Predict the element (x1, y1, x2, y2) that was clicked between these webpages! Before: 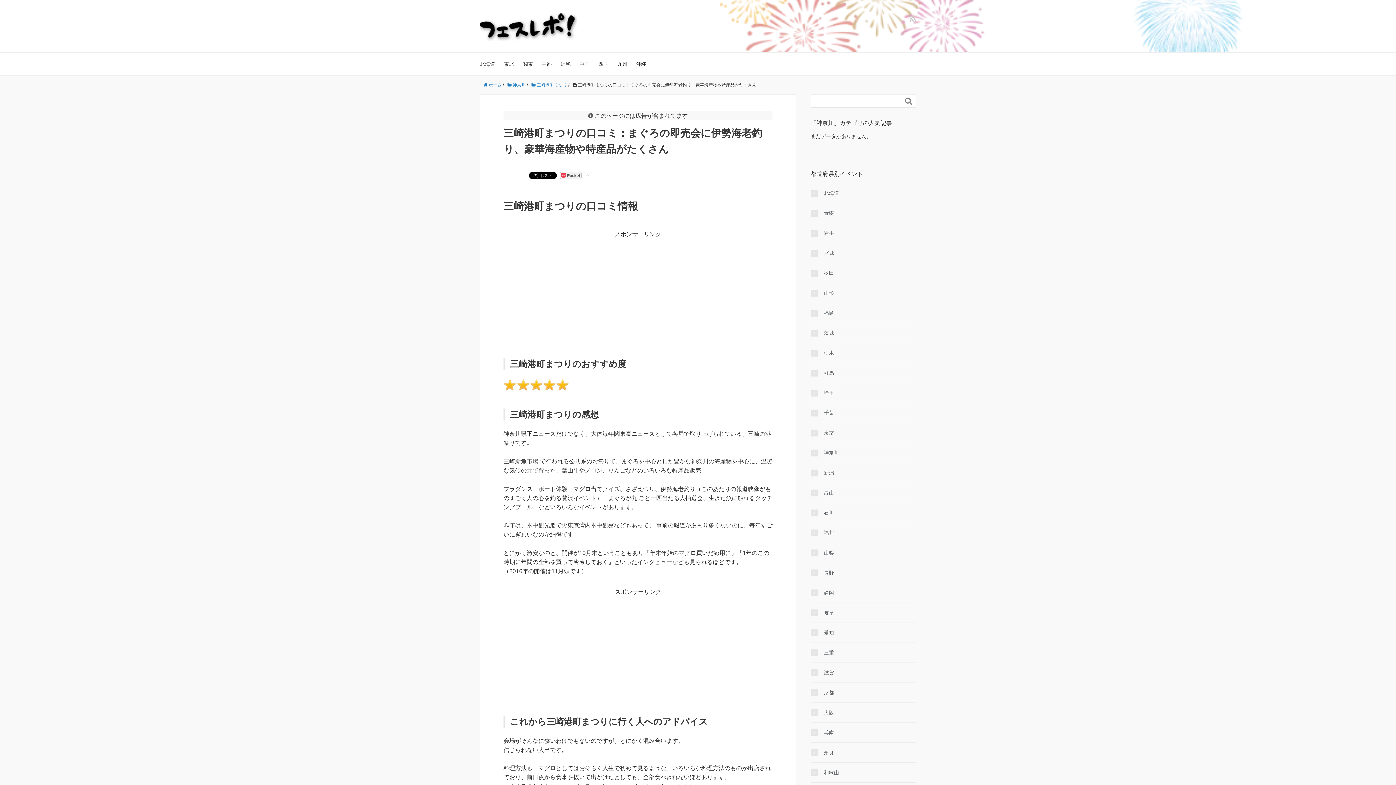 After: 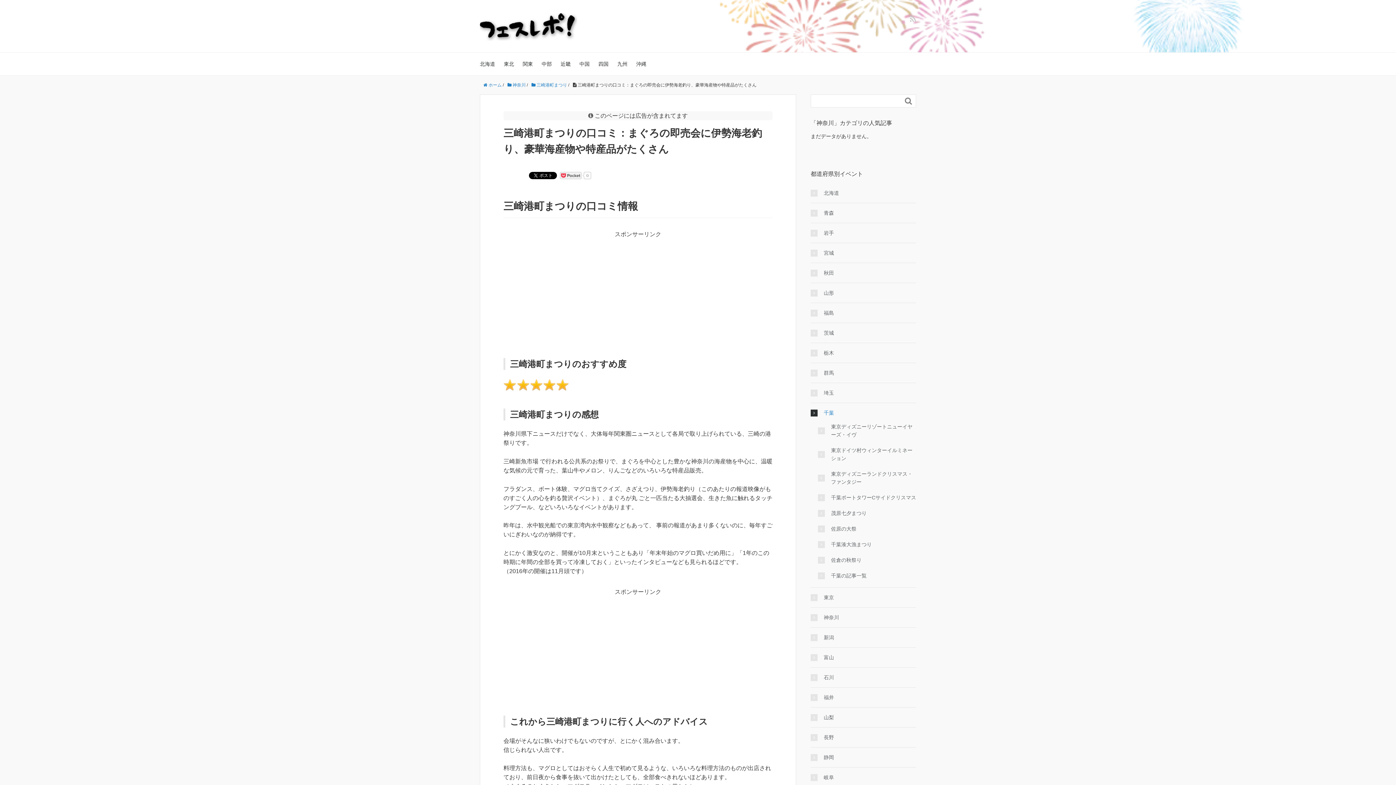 Action: bbox: (810, 409, 834, 417) label: 千葉